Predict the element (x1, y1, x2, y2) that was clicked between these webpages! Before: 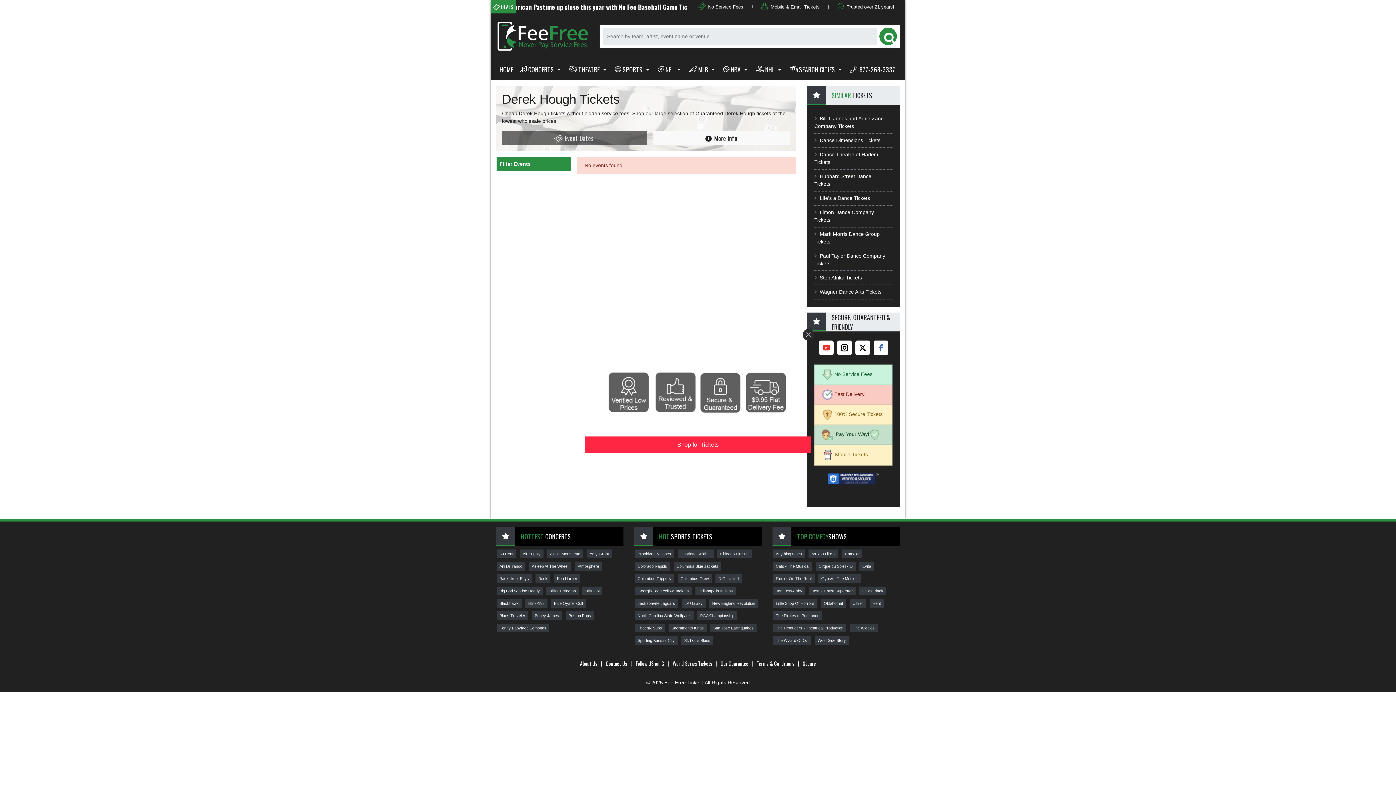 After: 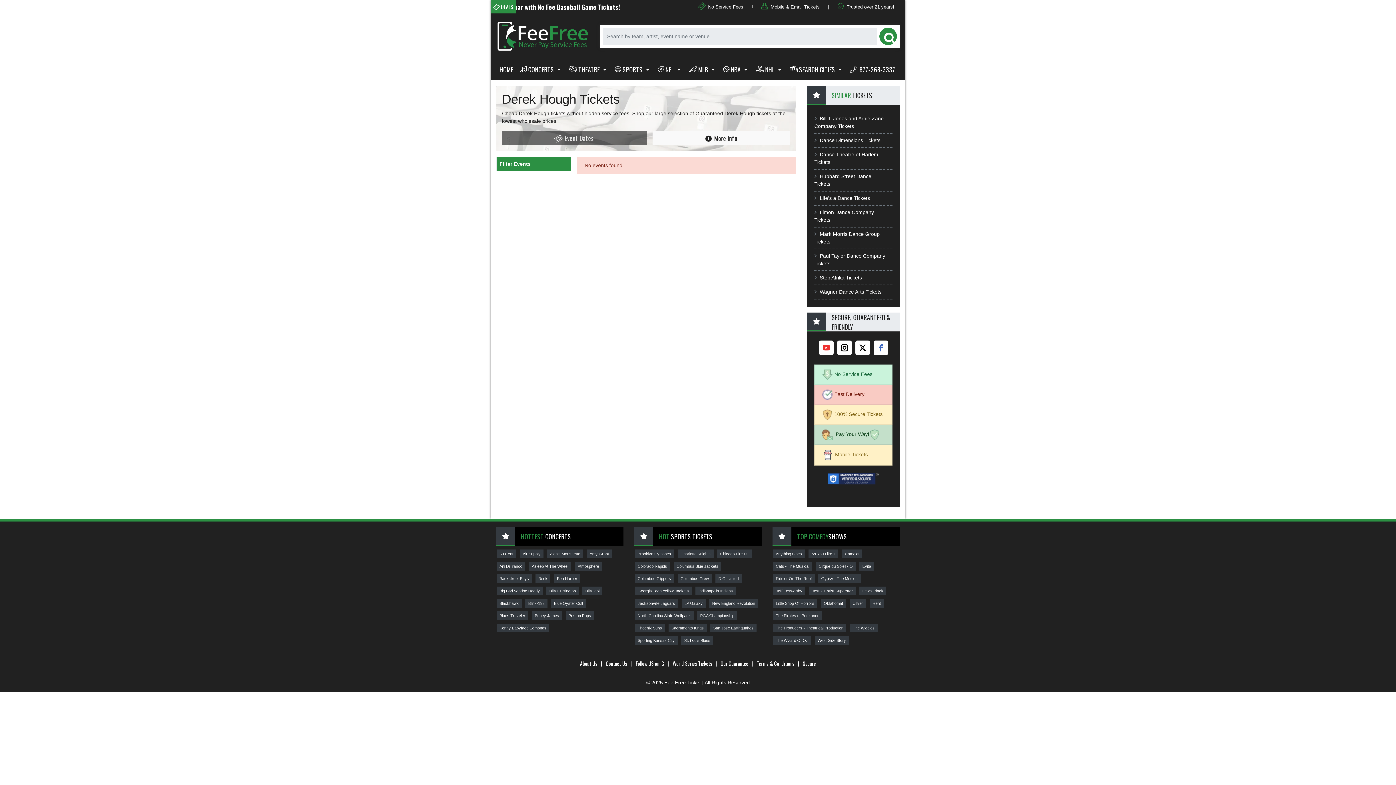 Action: bbox: (585, 436, 811, 453) label: Shop for Tickets